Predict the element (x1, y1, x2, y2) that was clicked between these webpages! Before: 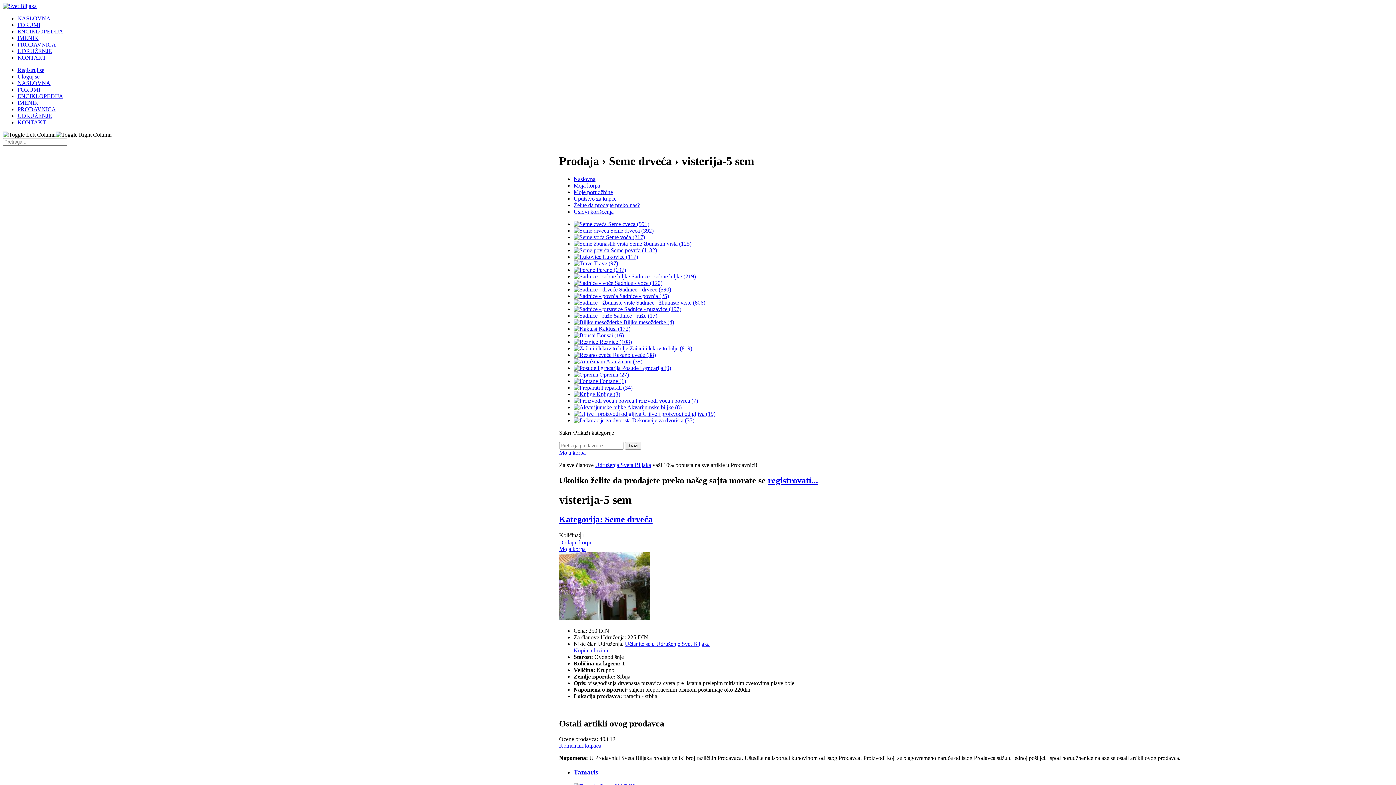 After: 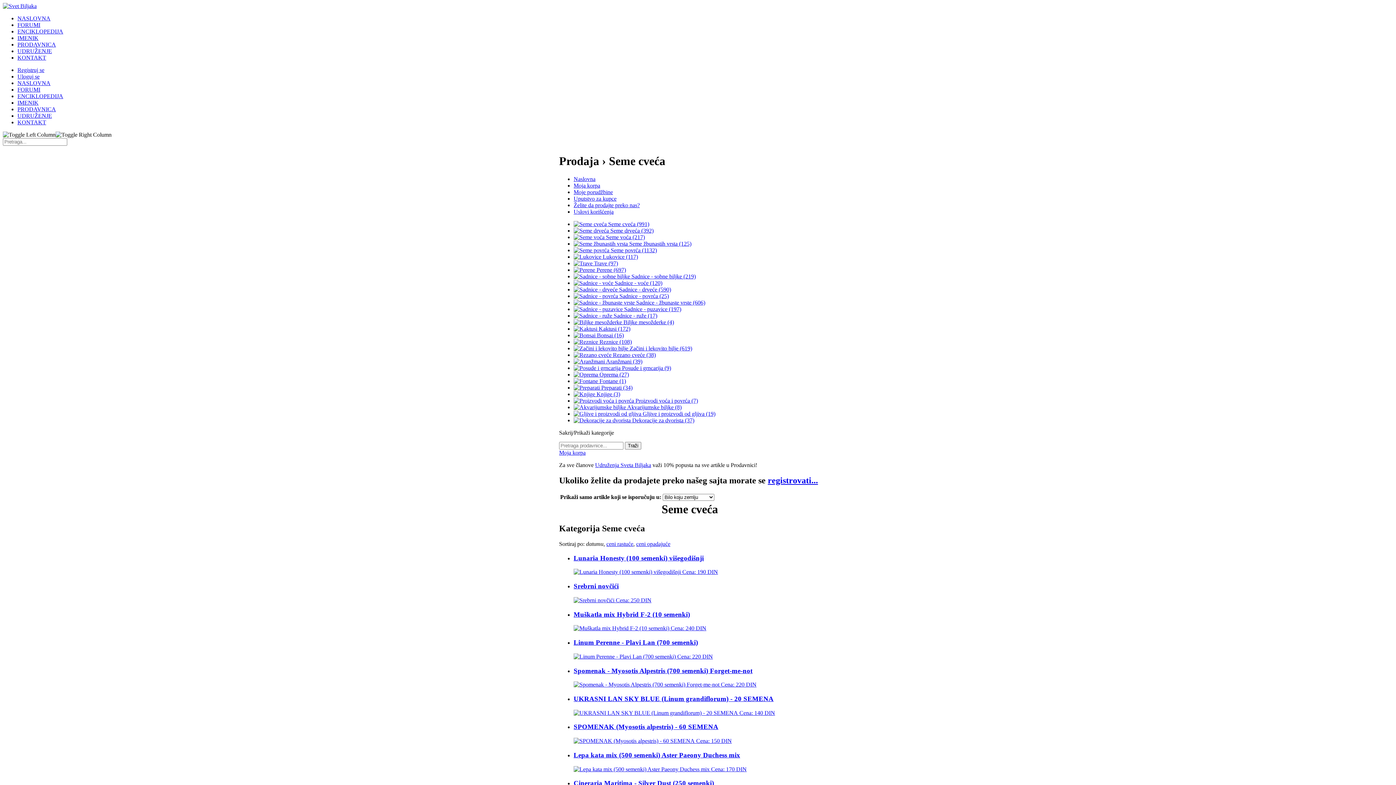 Action: bbox: (573, 221, 649, 227) label:  Seme cveća (991)